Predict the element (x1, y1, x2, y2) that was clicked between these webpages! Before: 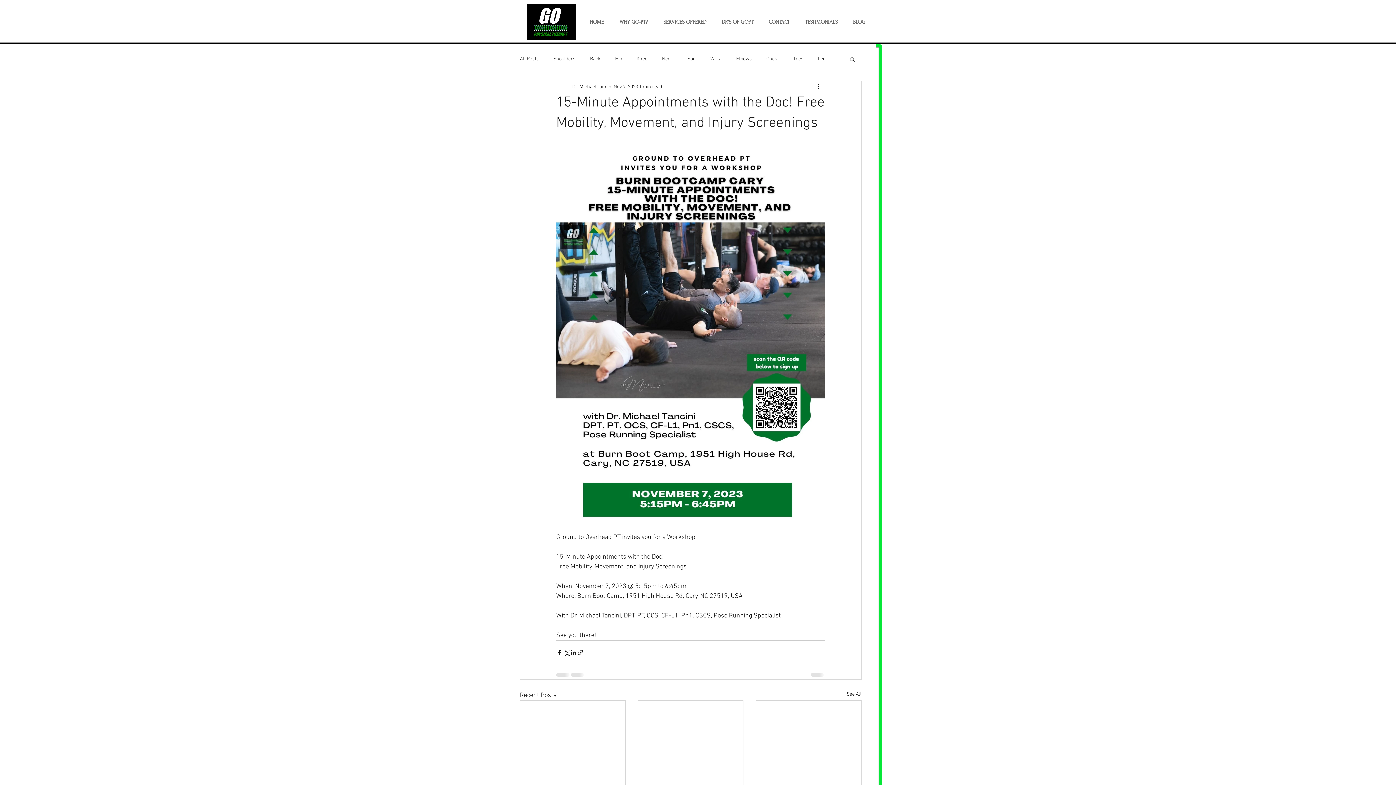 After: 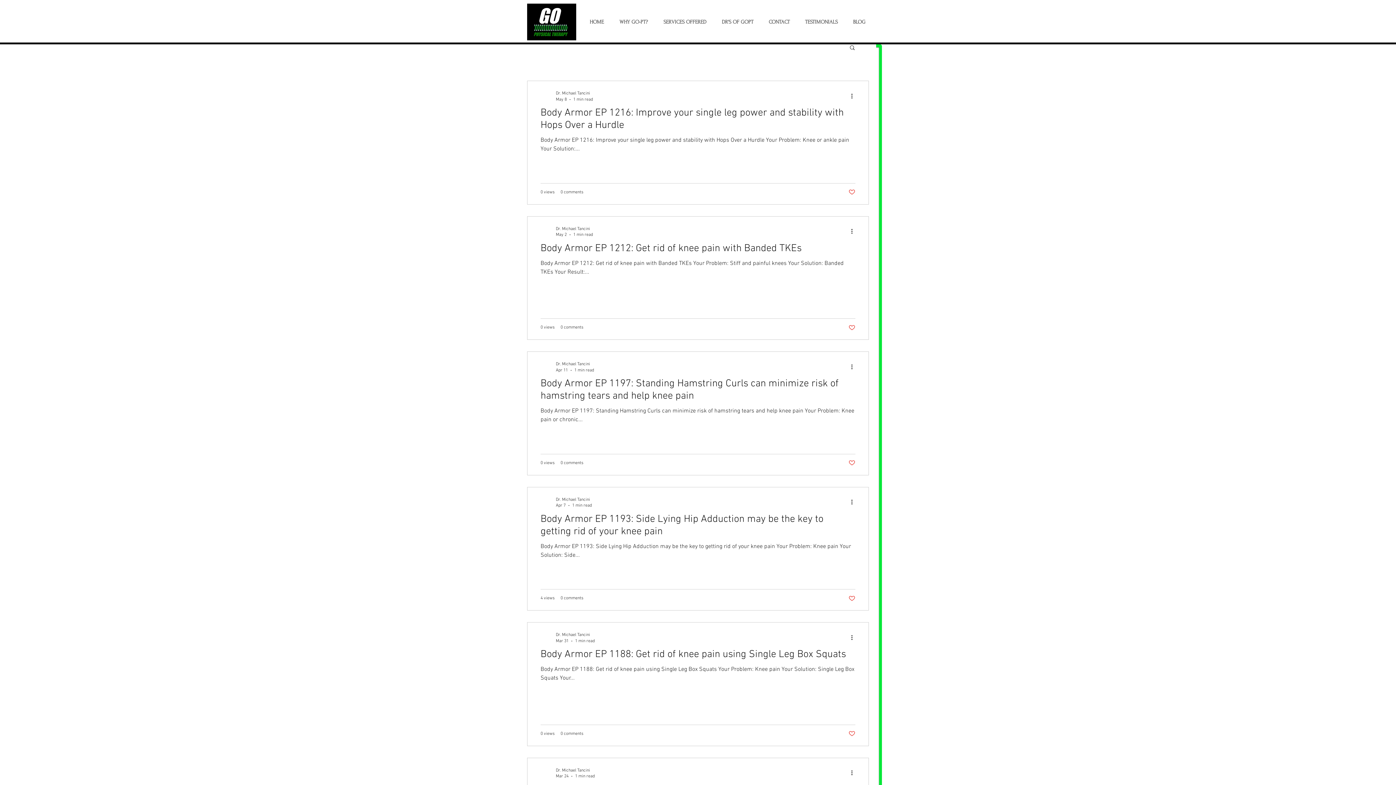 Action: label: Knee bbox: (636, 55, 647, 62)